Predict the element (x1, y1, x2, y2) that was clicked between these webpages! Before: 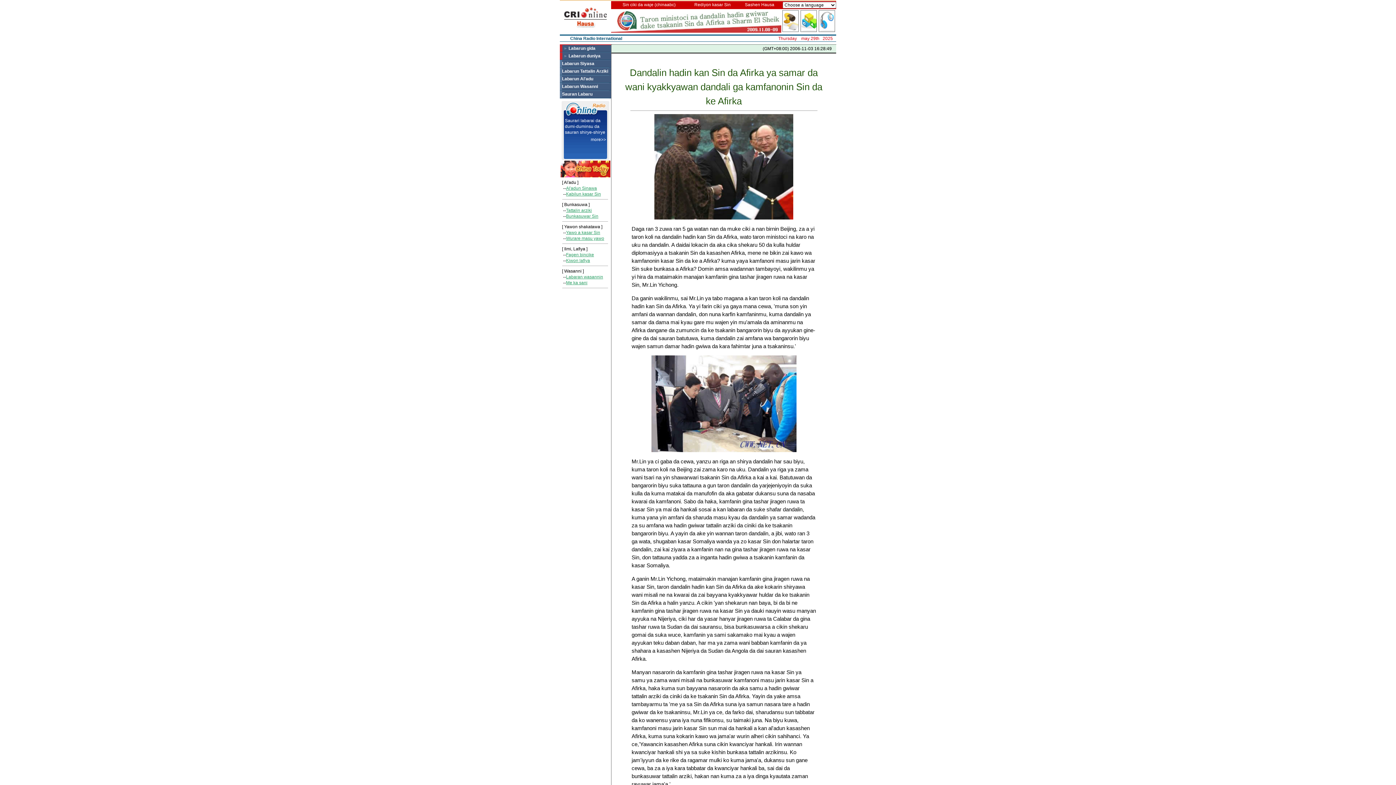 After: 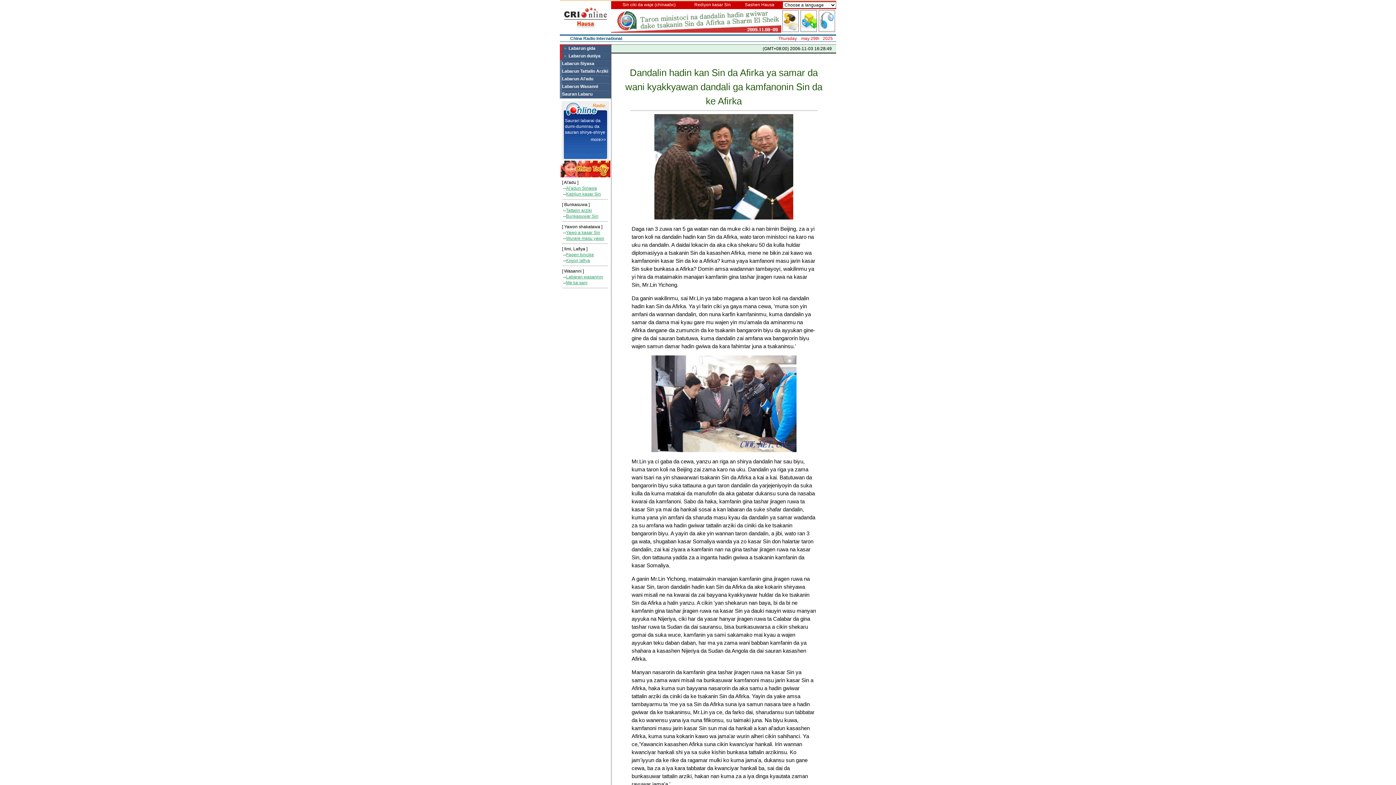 Action: bbox: (818, 28, 835, 33)